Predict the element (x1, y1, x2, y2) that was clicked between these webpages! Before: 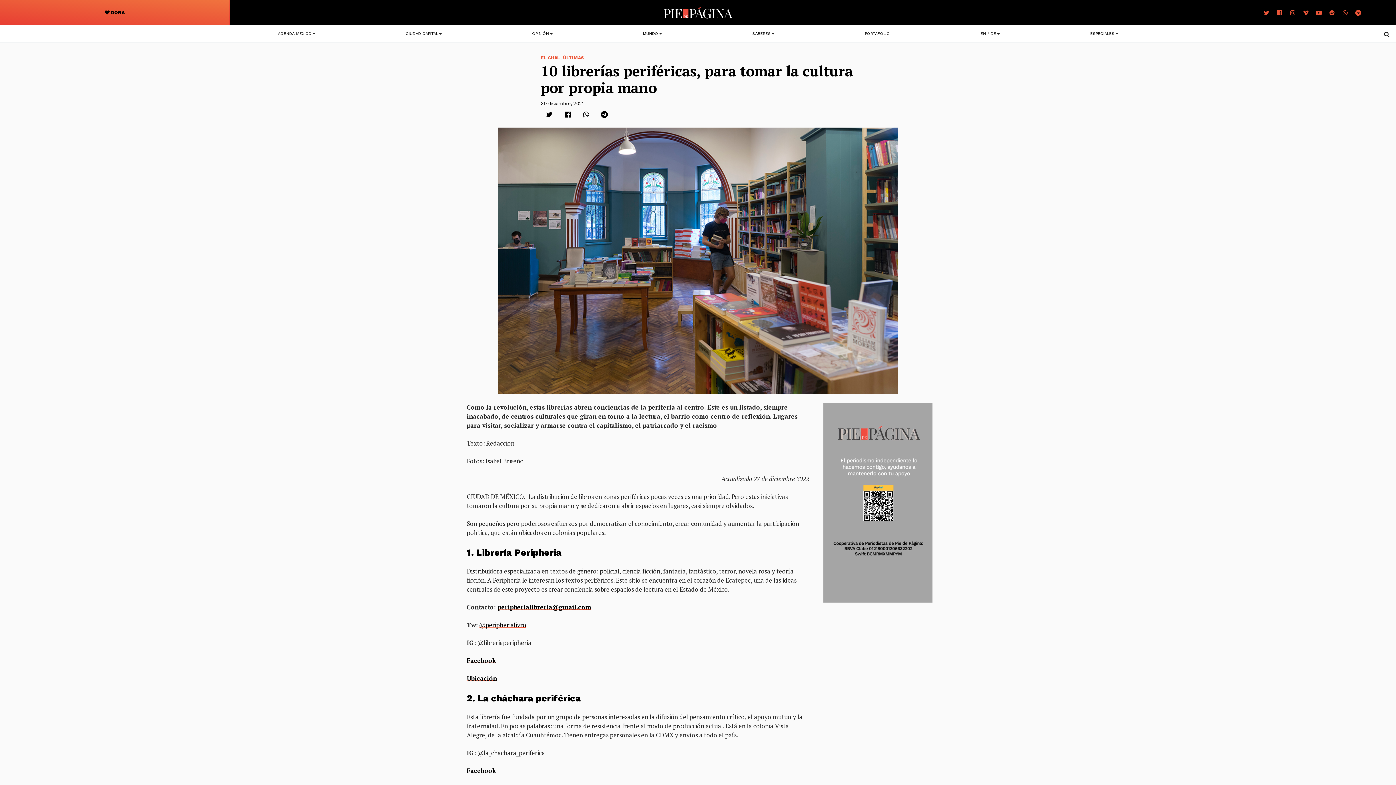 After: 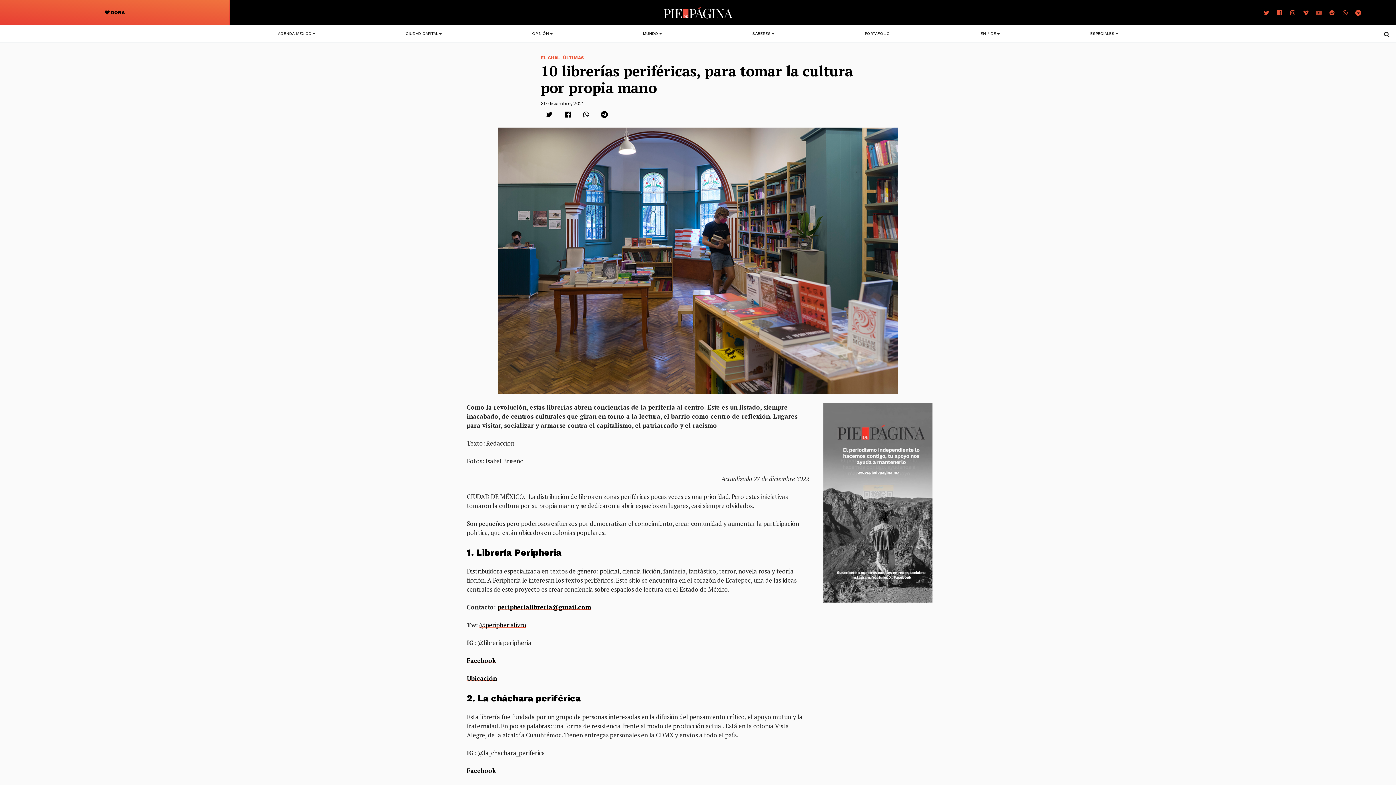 Action: bbox: (1313, 7, 1326, 15) label:  